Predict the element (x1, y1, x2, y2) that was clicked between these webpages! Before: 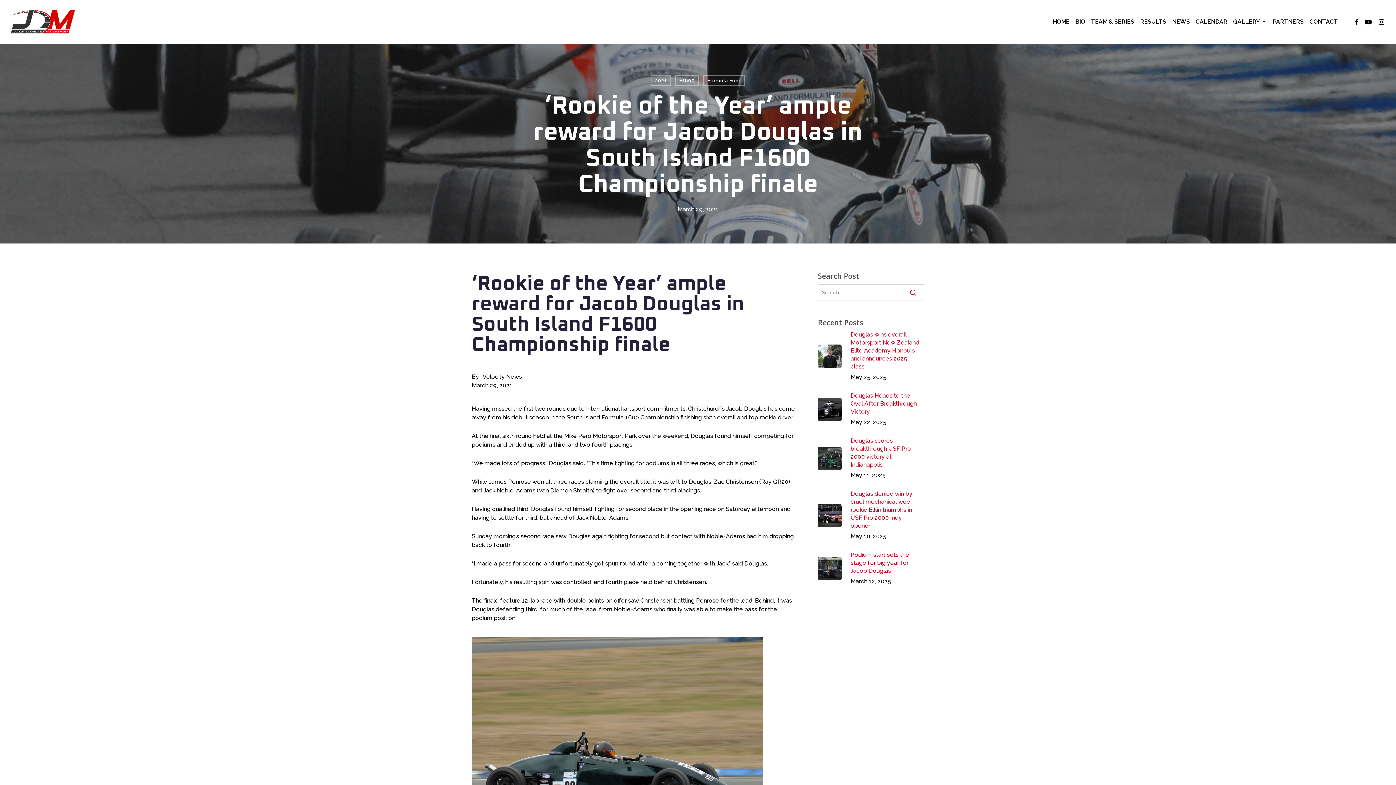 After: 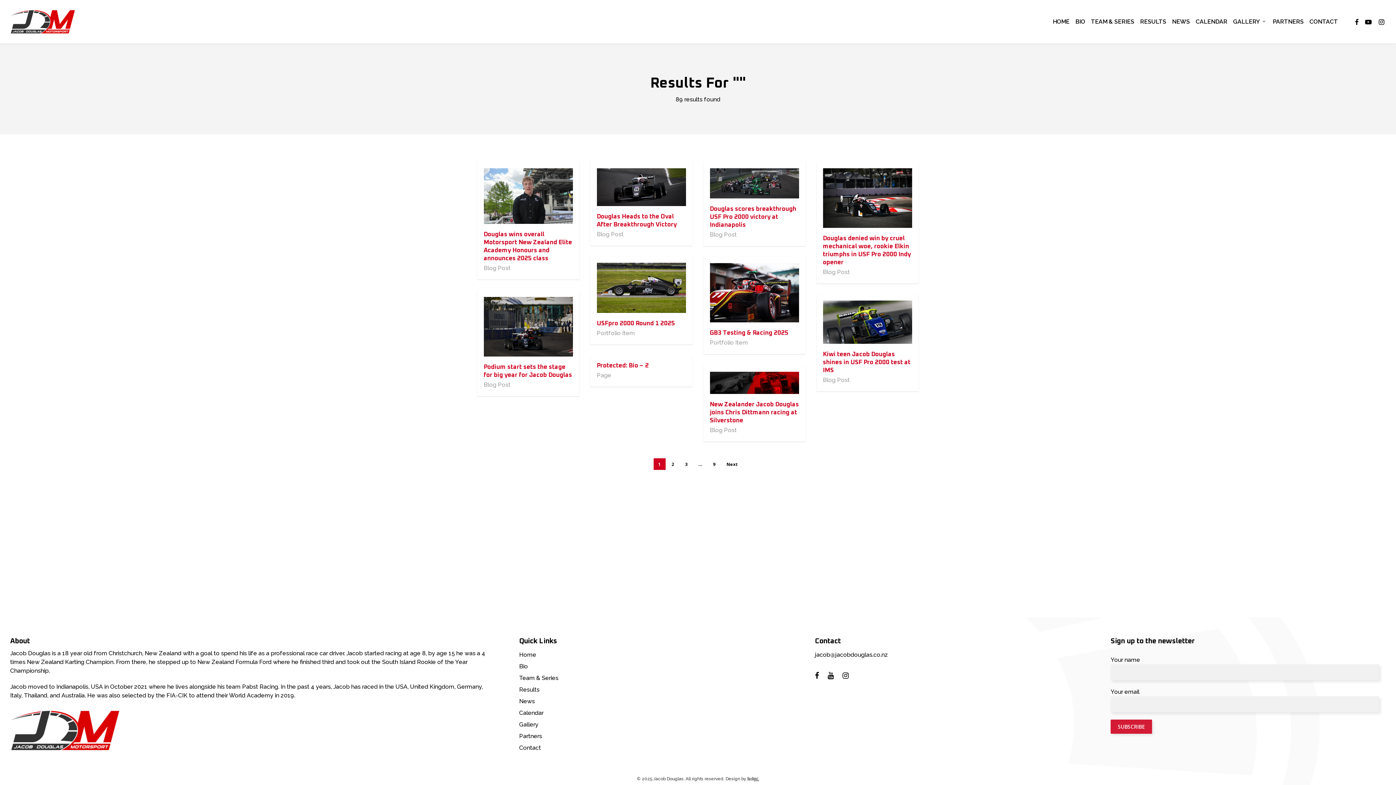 Action: bbox: (902, 284, 924, 301)